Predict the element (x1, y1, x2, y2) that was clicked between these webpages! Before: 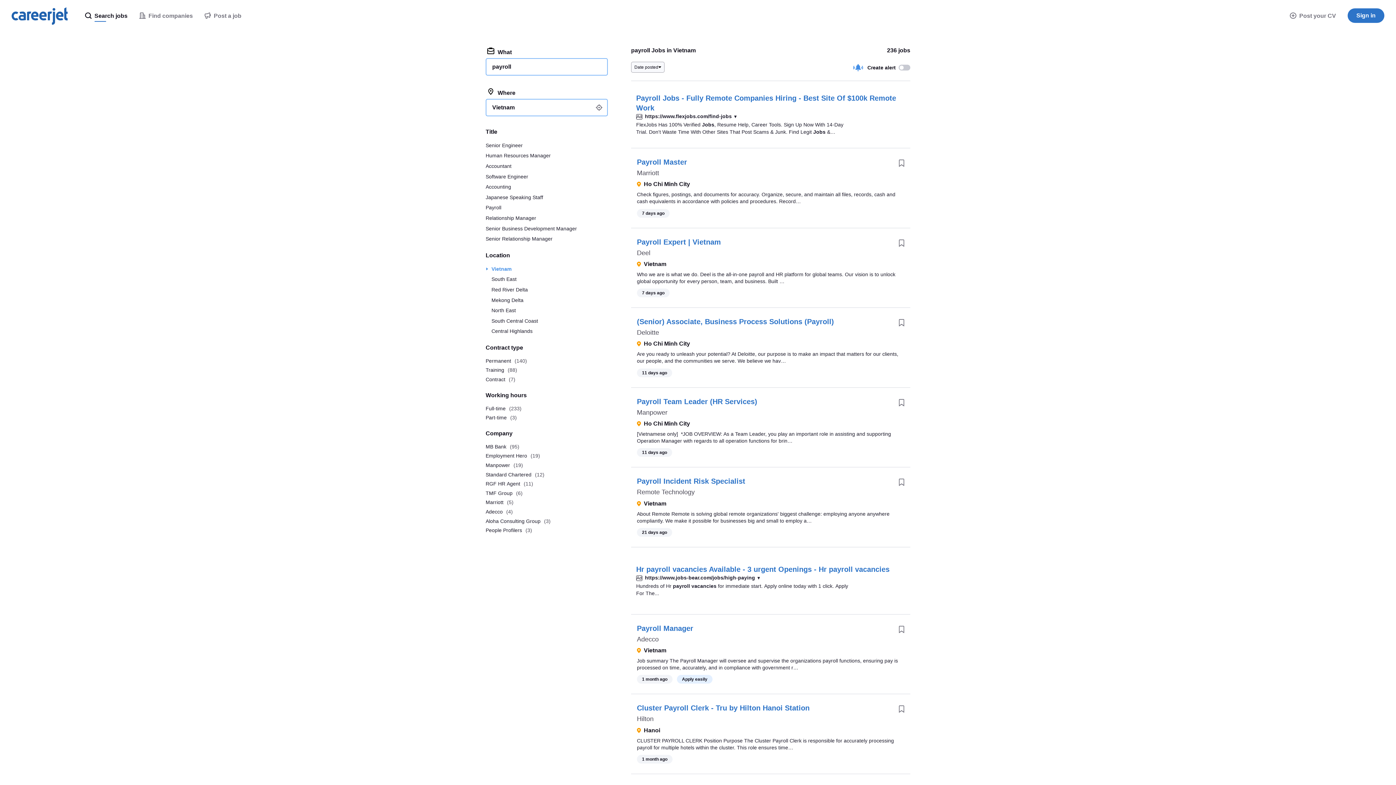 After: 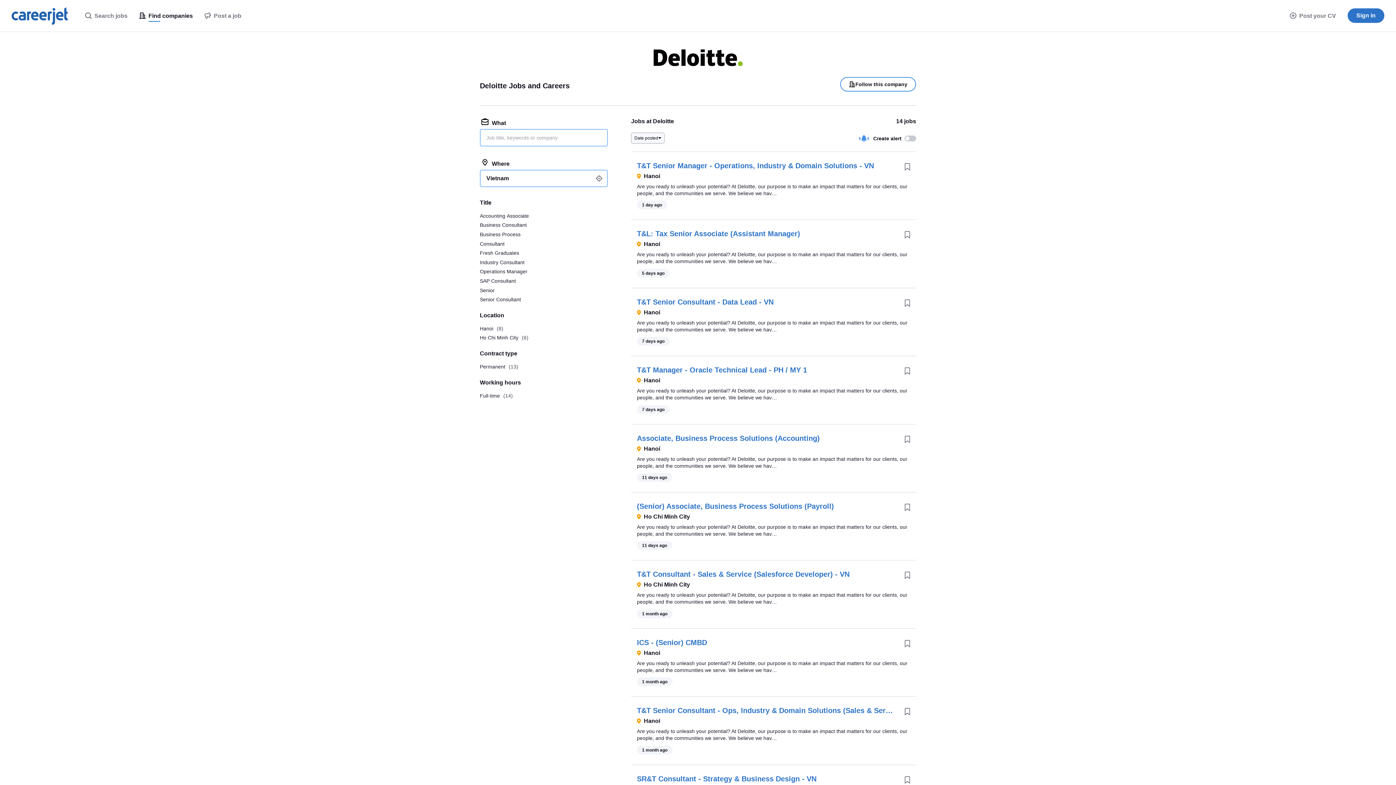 Action: bbox: (637, 329, 659, 336) label: Deloitte